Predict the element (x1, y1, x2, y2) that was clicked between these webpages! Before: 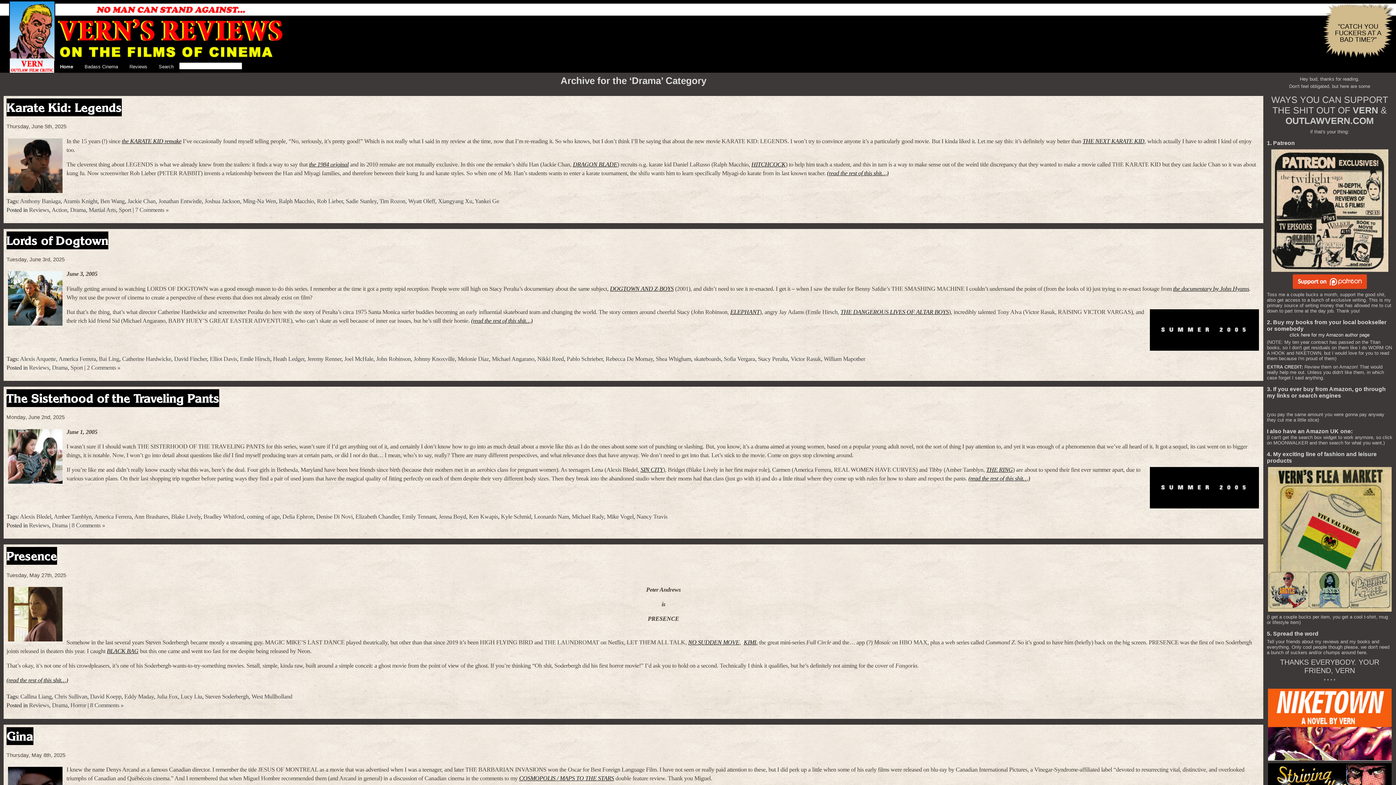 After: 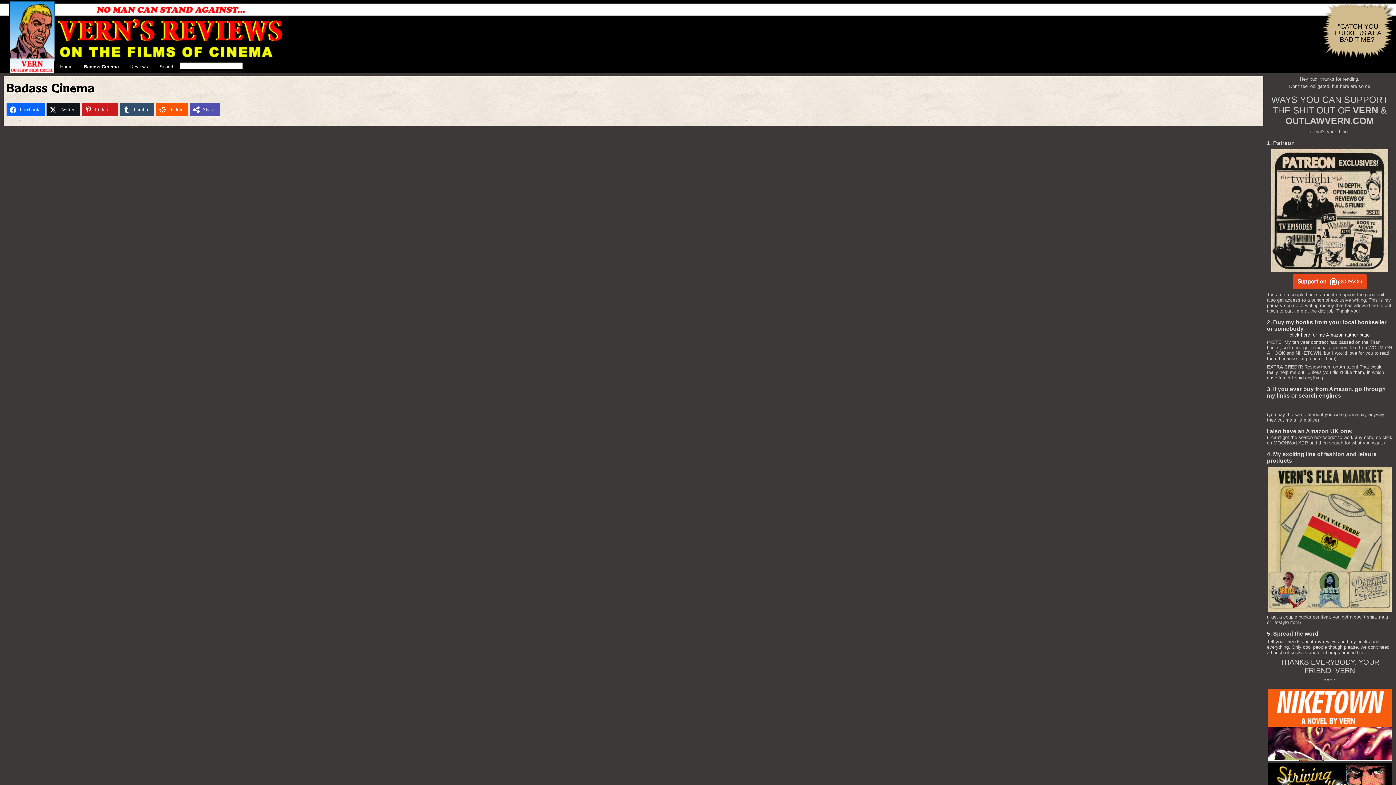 Action: bbox: (78, 61, 123, 72) label: Badass Cinema